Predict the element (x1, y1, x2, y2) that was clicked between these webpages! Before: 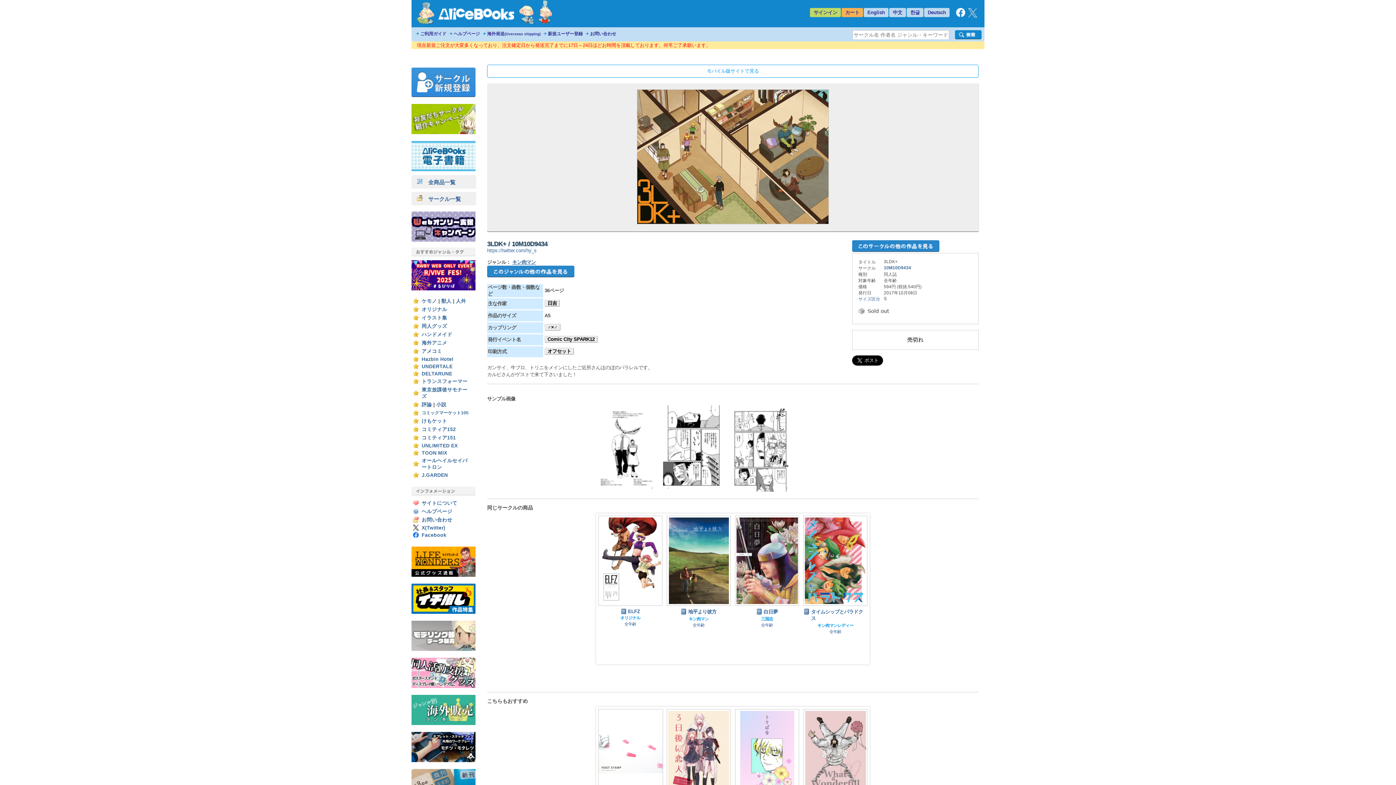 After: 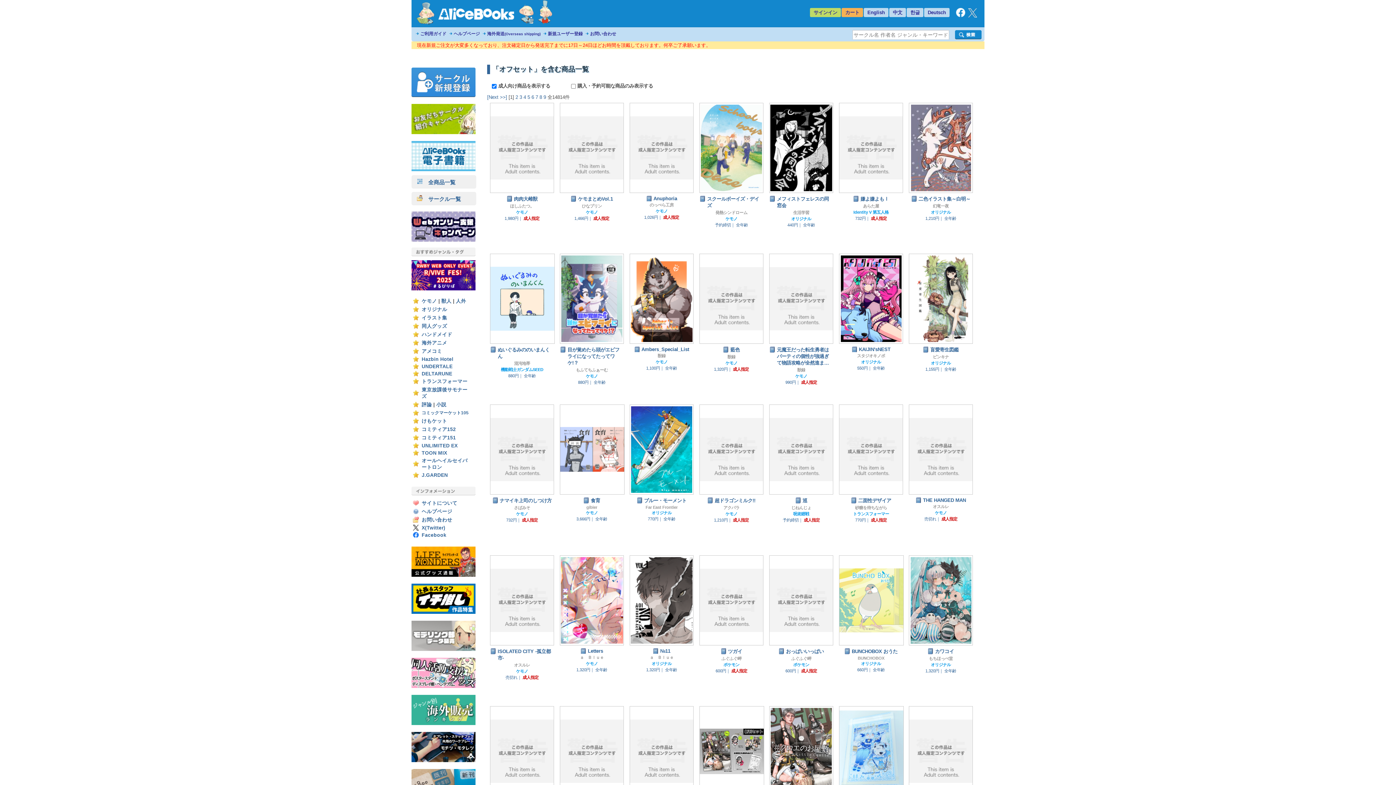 Action: label: オフセット bbox: (544, 348, 574, 354)